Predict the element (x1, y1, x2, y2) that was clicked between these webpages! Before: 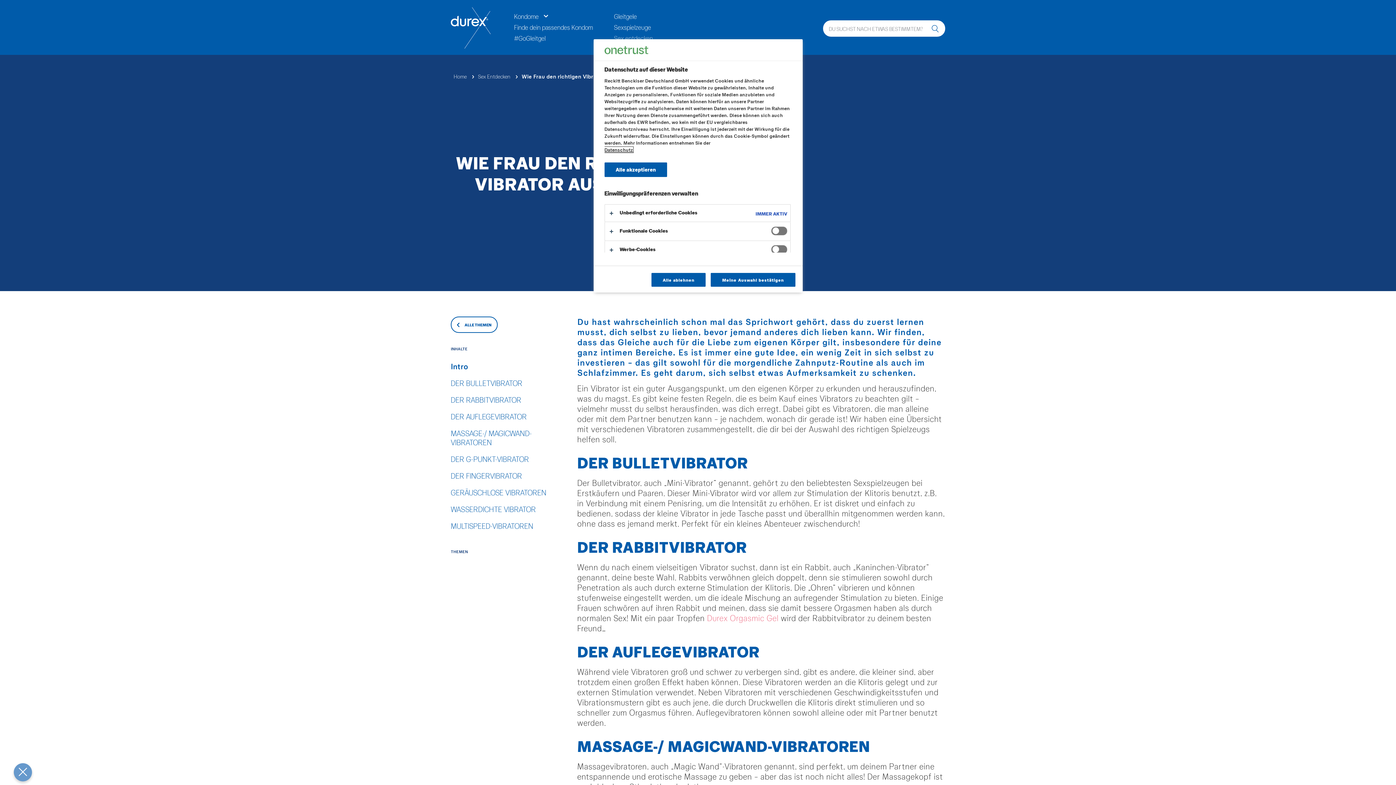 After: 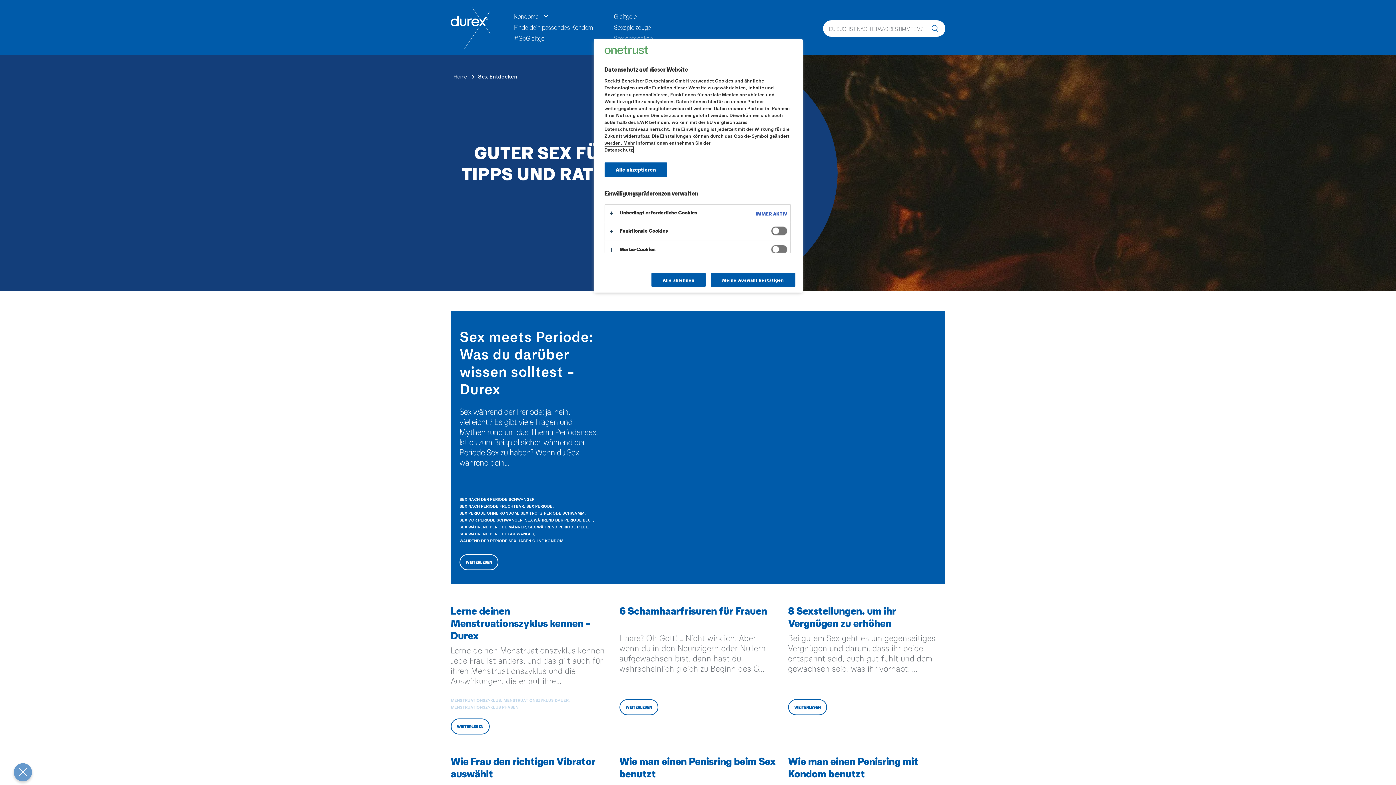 Action: label: Sex entdecken bbox: (614, 34, 714, 42)